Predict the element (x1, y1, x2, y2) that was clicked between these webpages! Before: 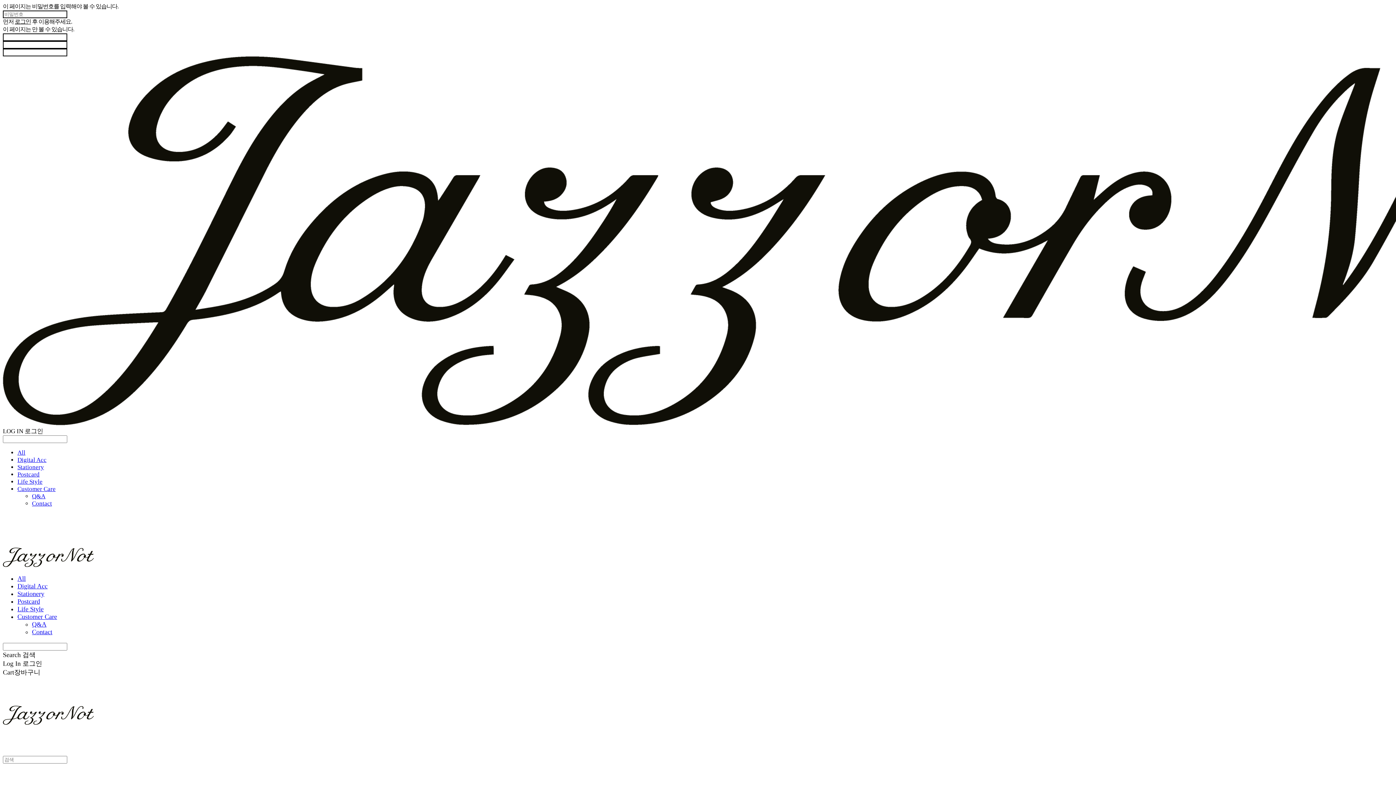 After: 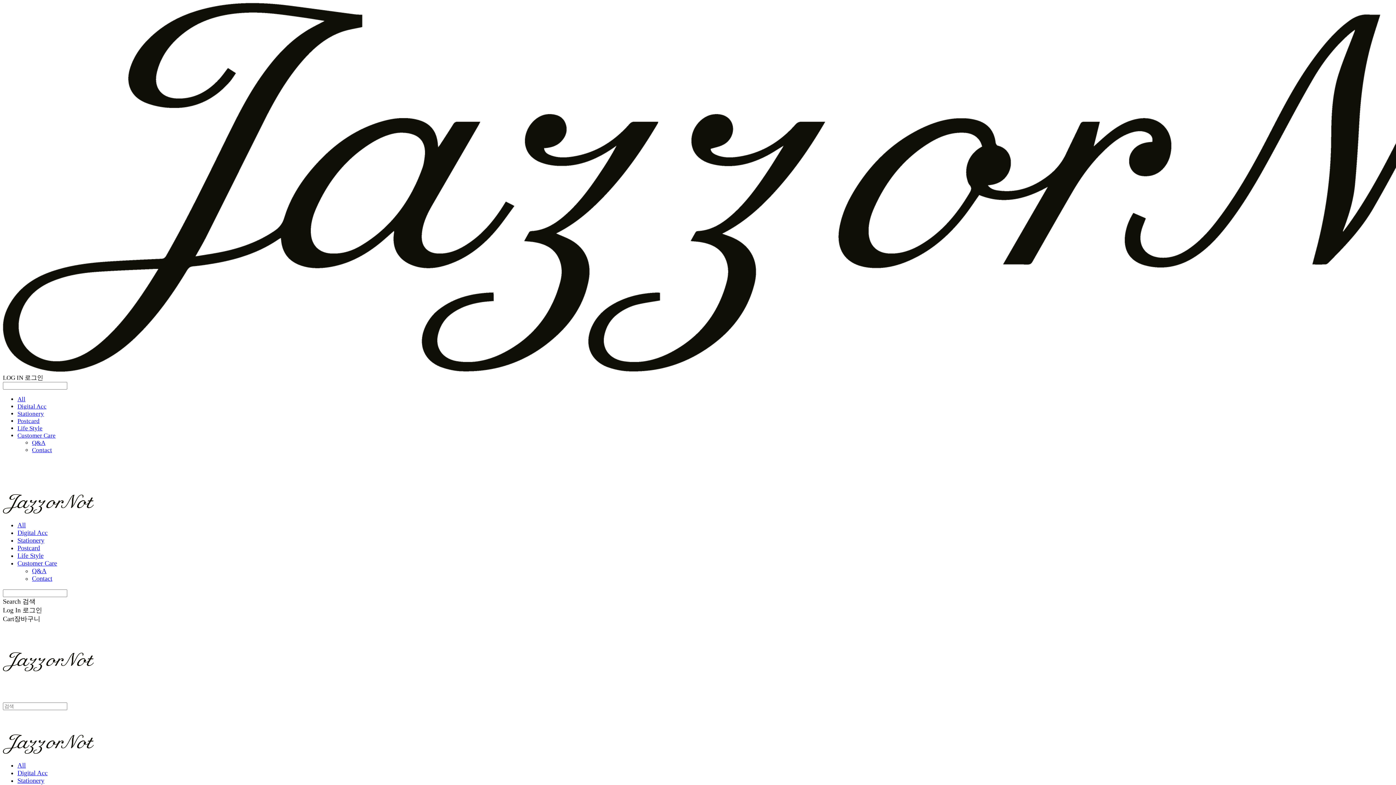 Action: bbox: (32, 500, 52, 507) label: Contact